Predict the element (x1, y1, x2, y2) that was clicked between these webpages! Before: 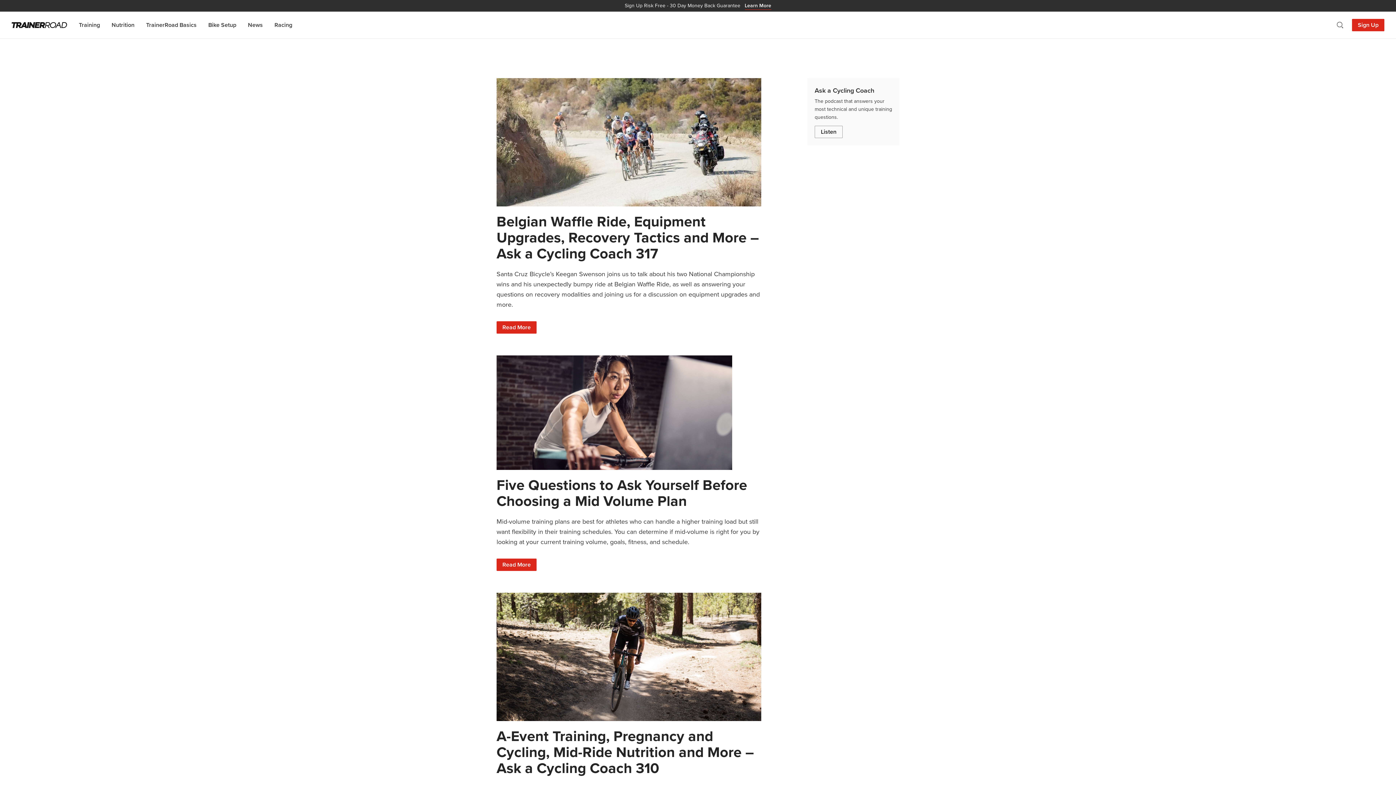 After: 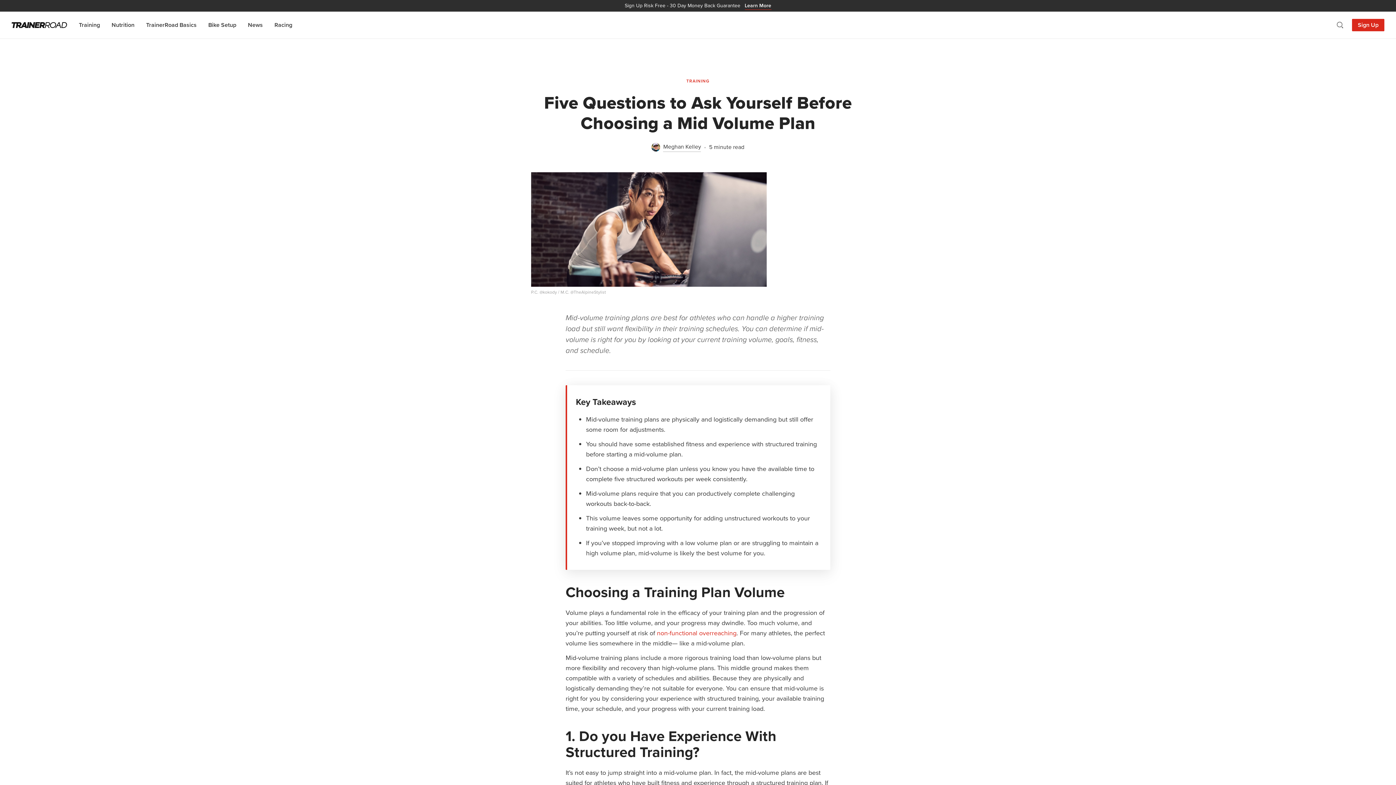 Action: bbox: (496, 558, 536, 571) label: Read More